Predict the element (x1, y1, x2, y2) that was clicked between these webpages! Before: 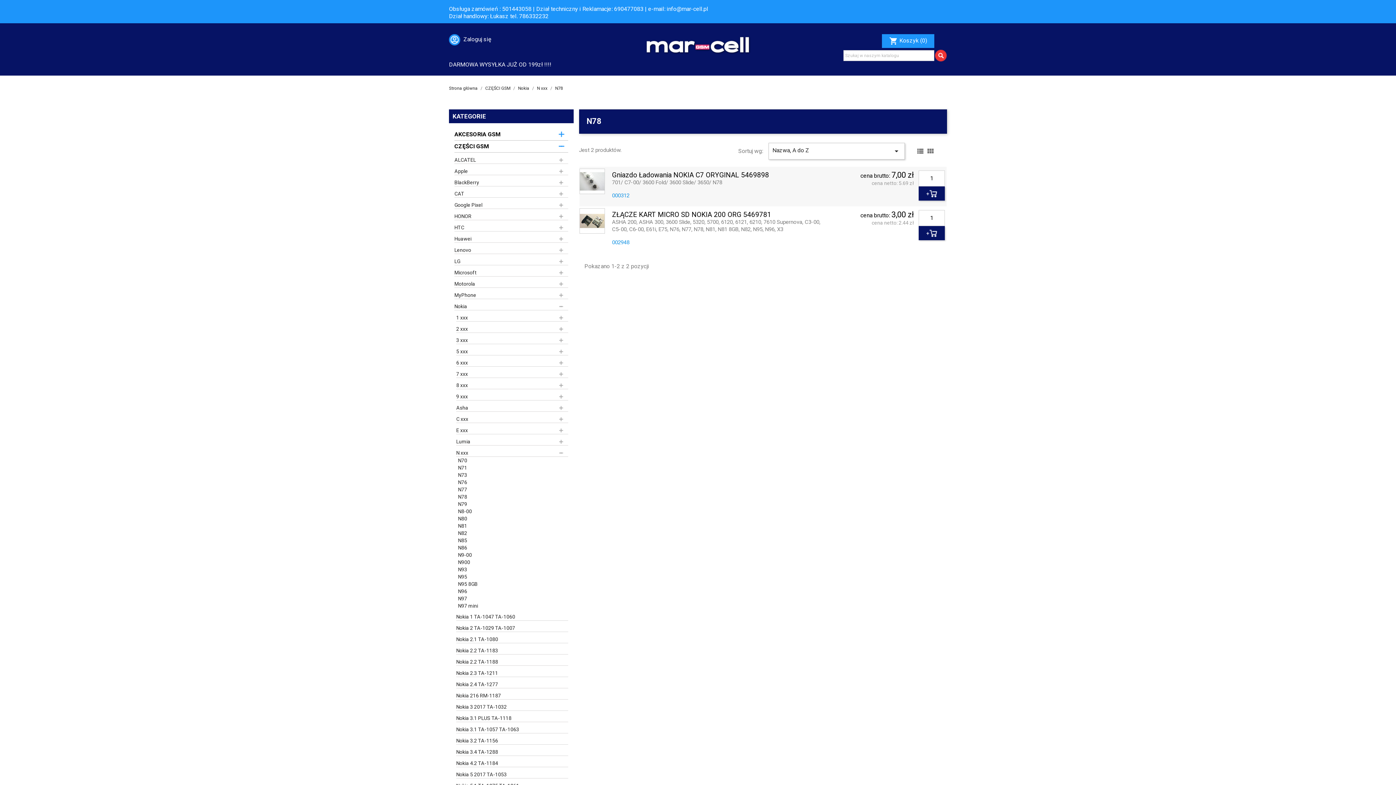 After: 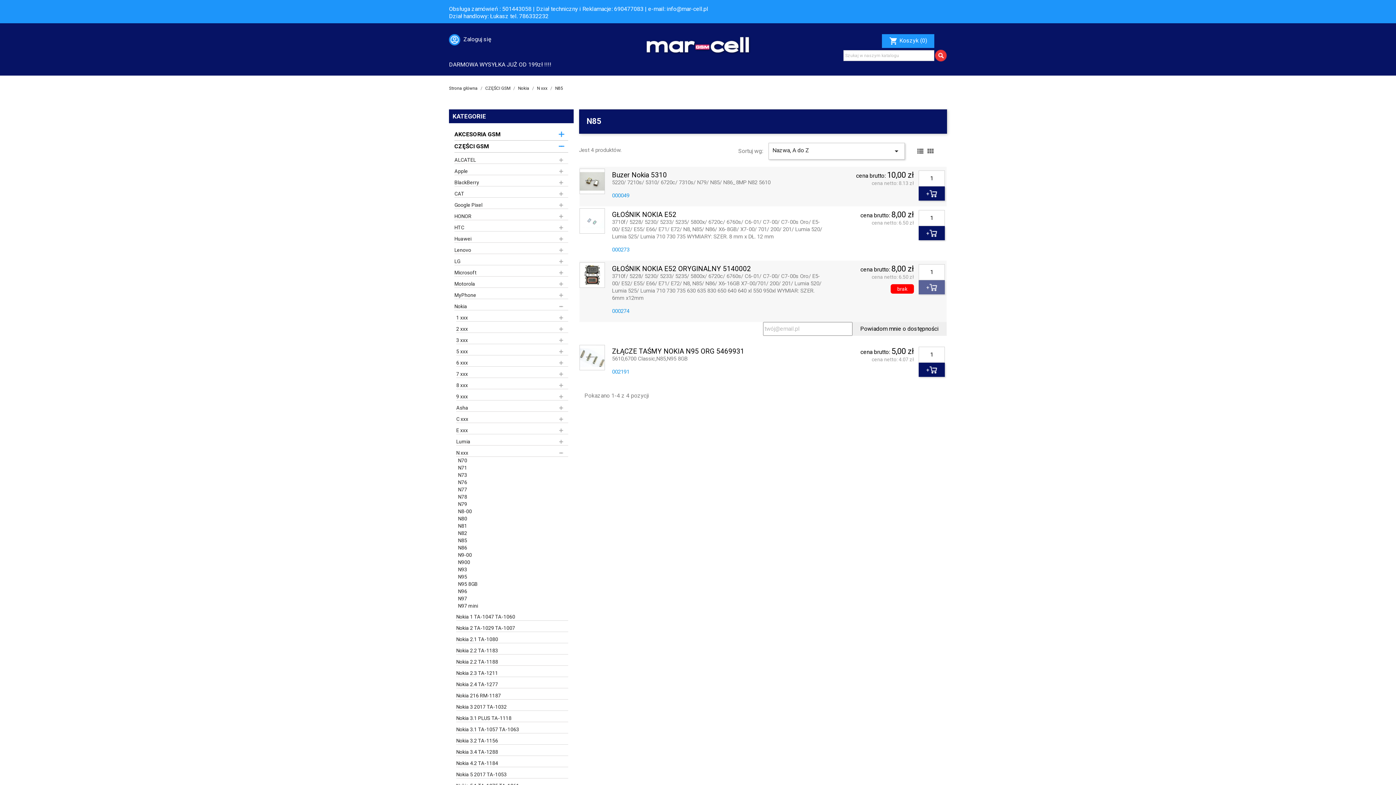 Action: label: N85 bbox: (458, 537, 467, 543)